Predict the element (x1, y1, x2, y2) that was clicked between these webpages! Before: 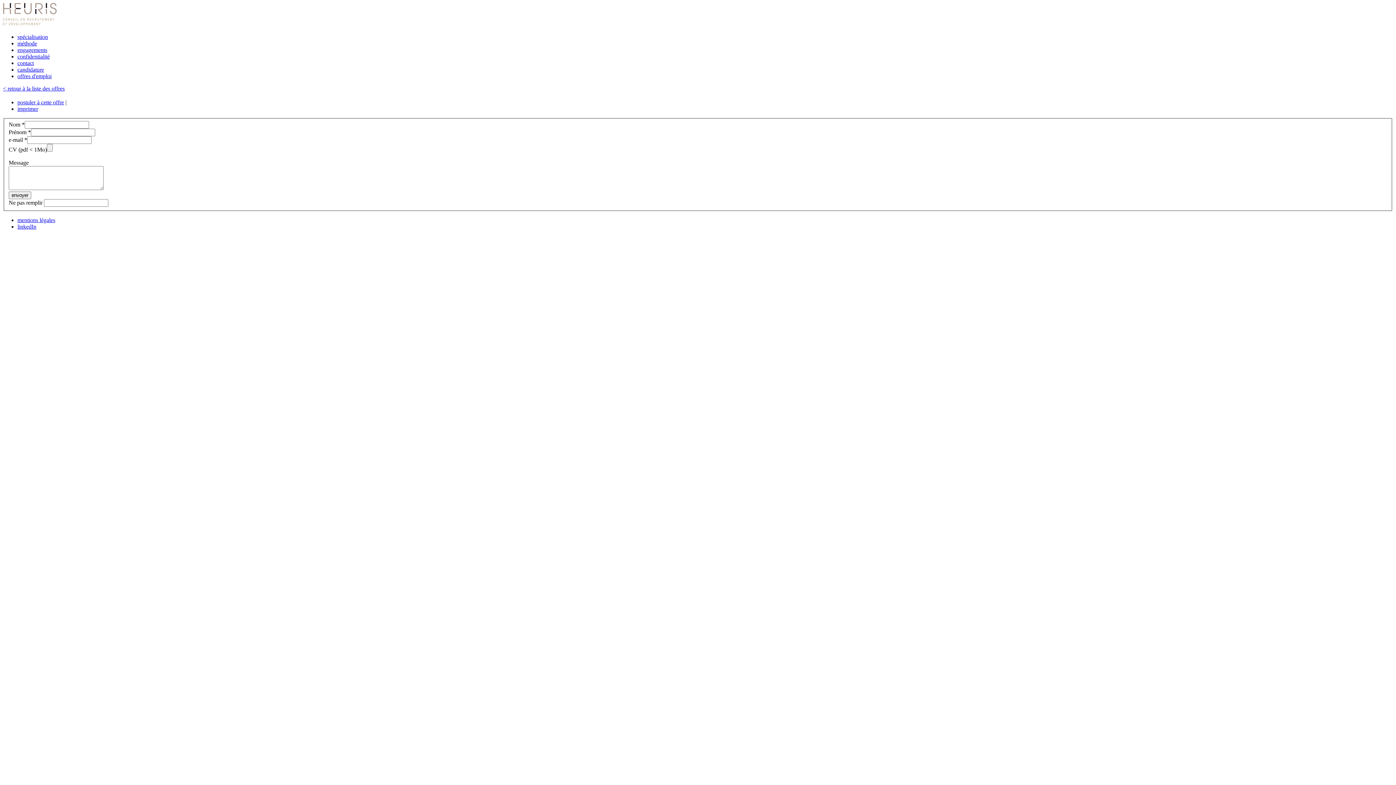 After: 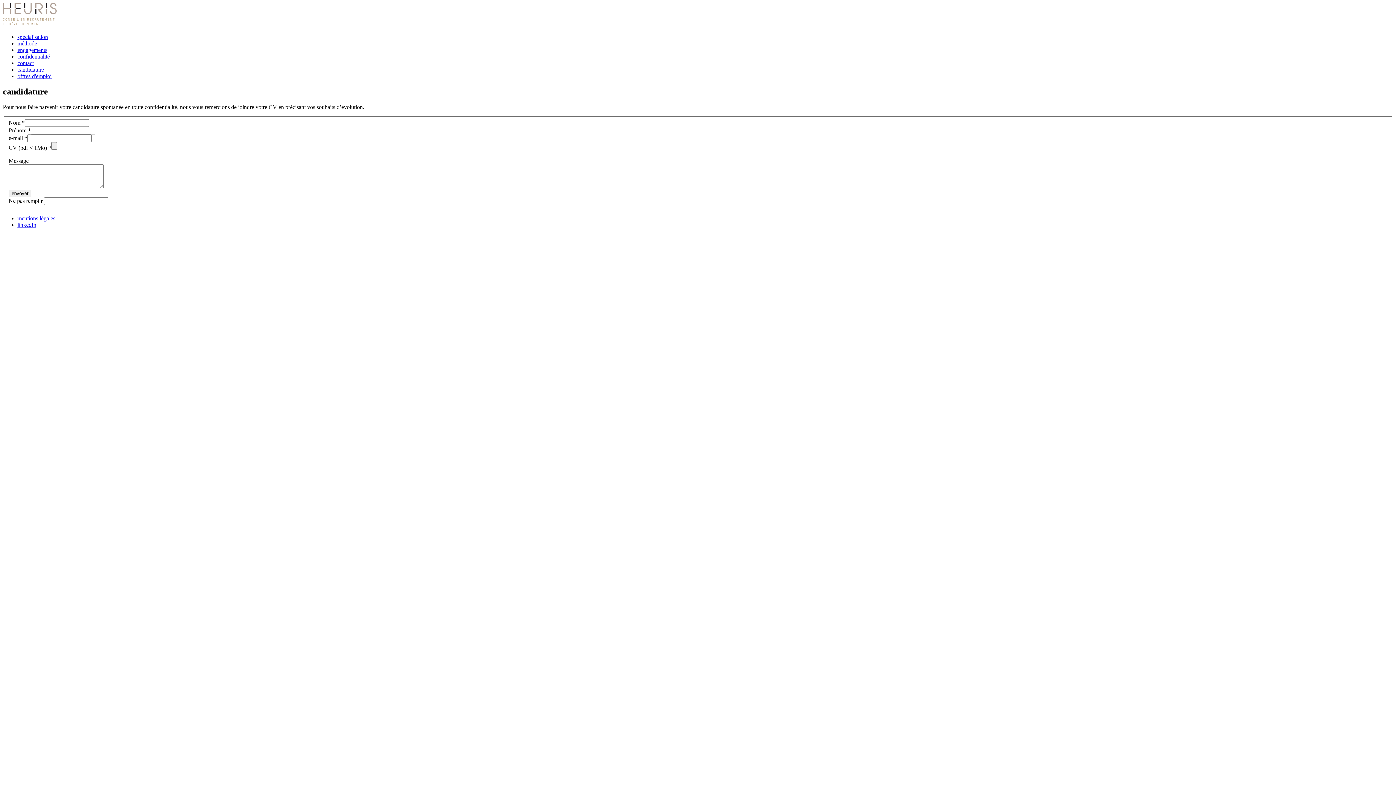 Action: label: candidature bbox: (17, 66, 44, 72)